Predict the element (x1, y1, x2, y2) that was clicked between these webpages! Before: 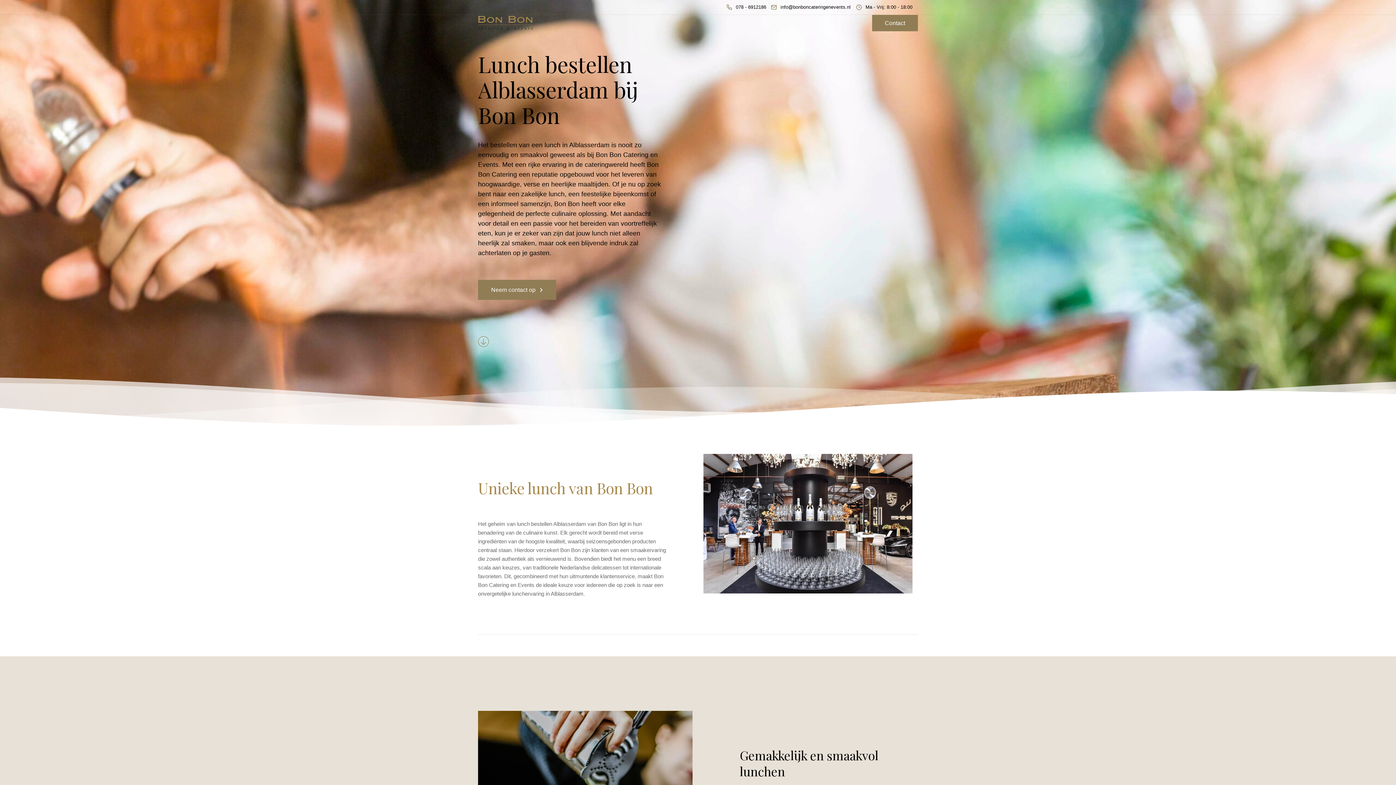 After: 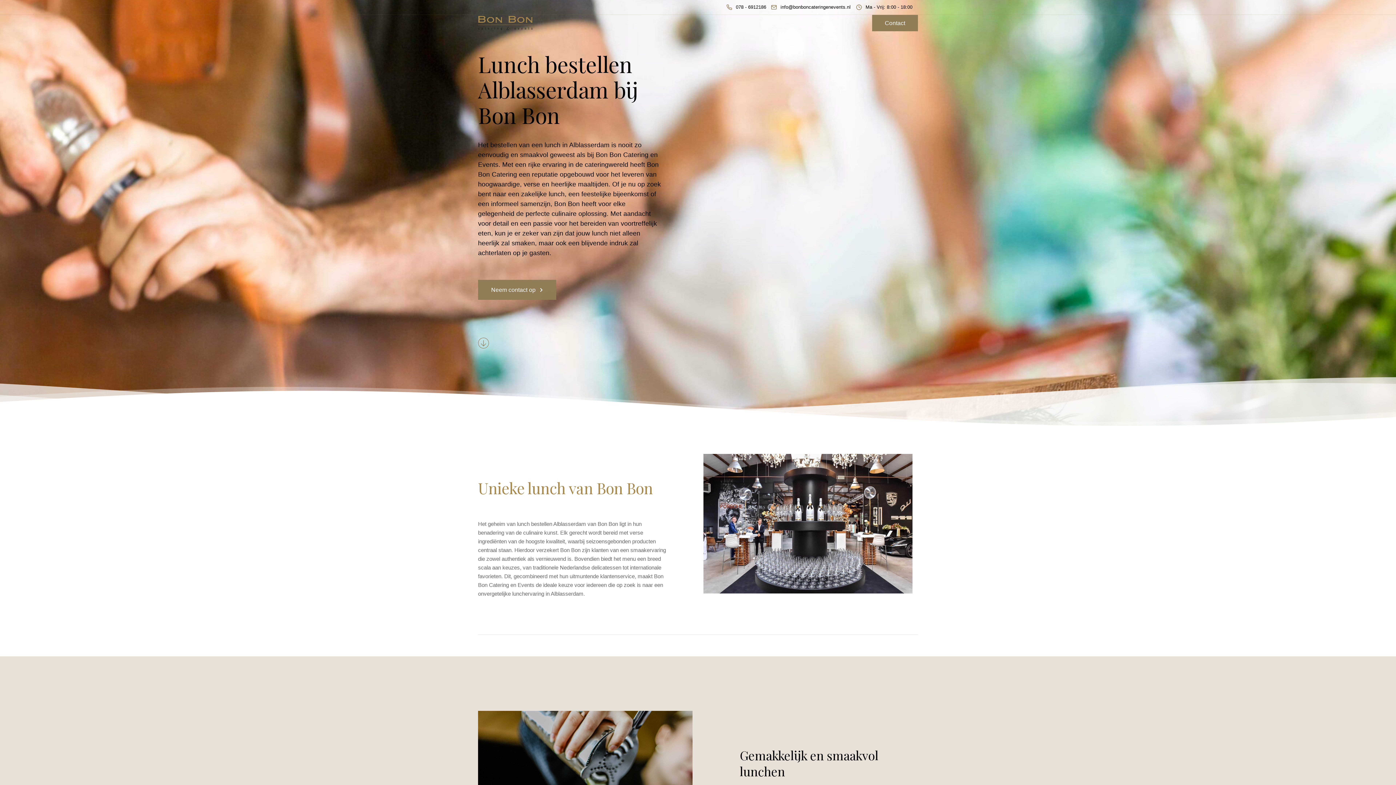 Action: bbox: (478, 336, 489, 347)